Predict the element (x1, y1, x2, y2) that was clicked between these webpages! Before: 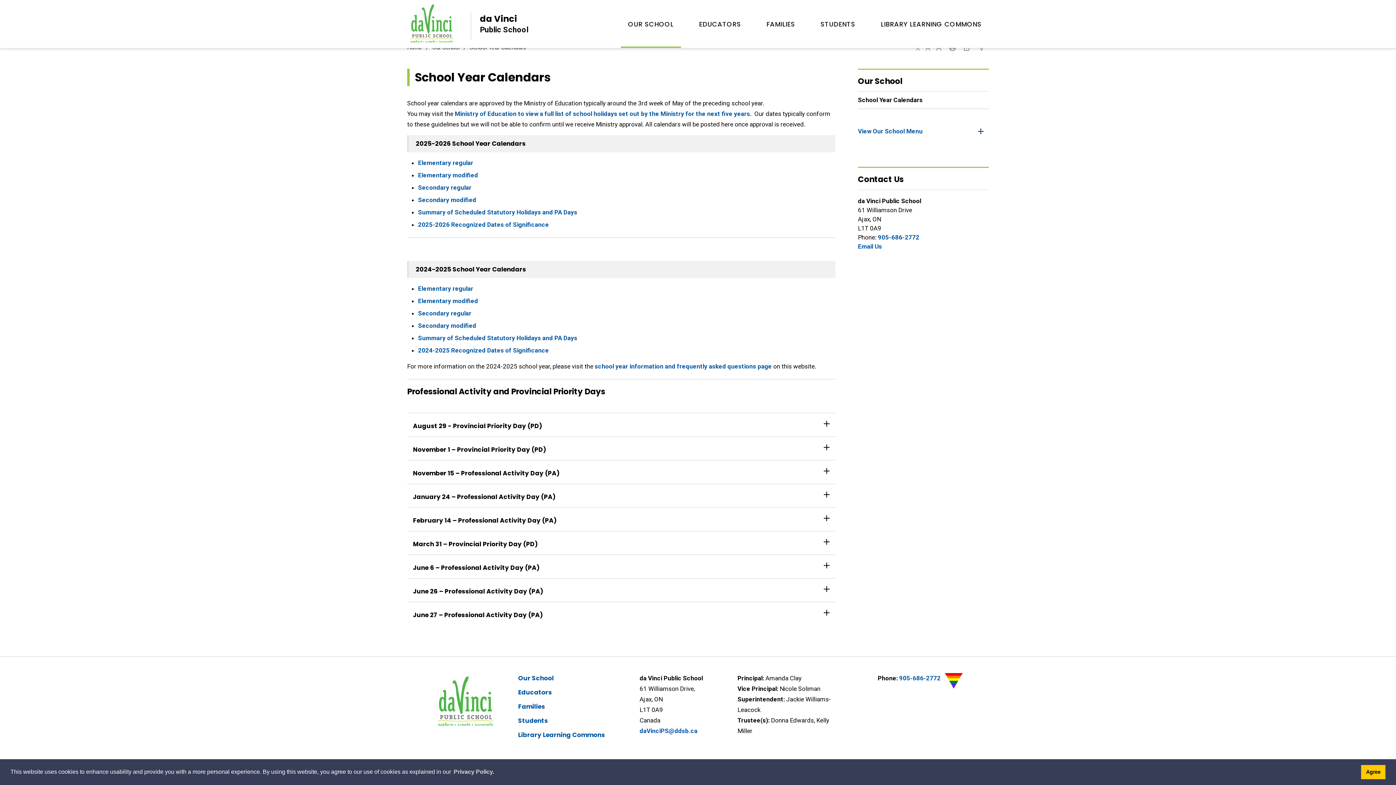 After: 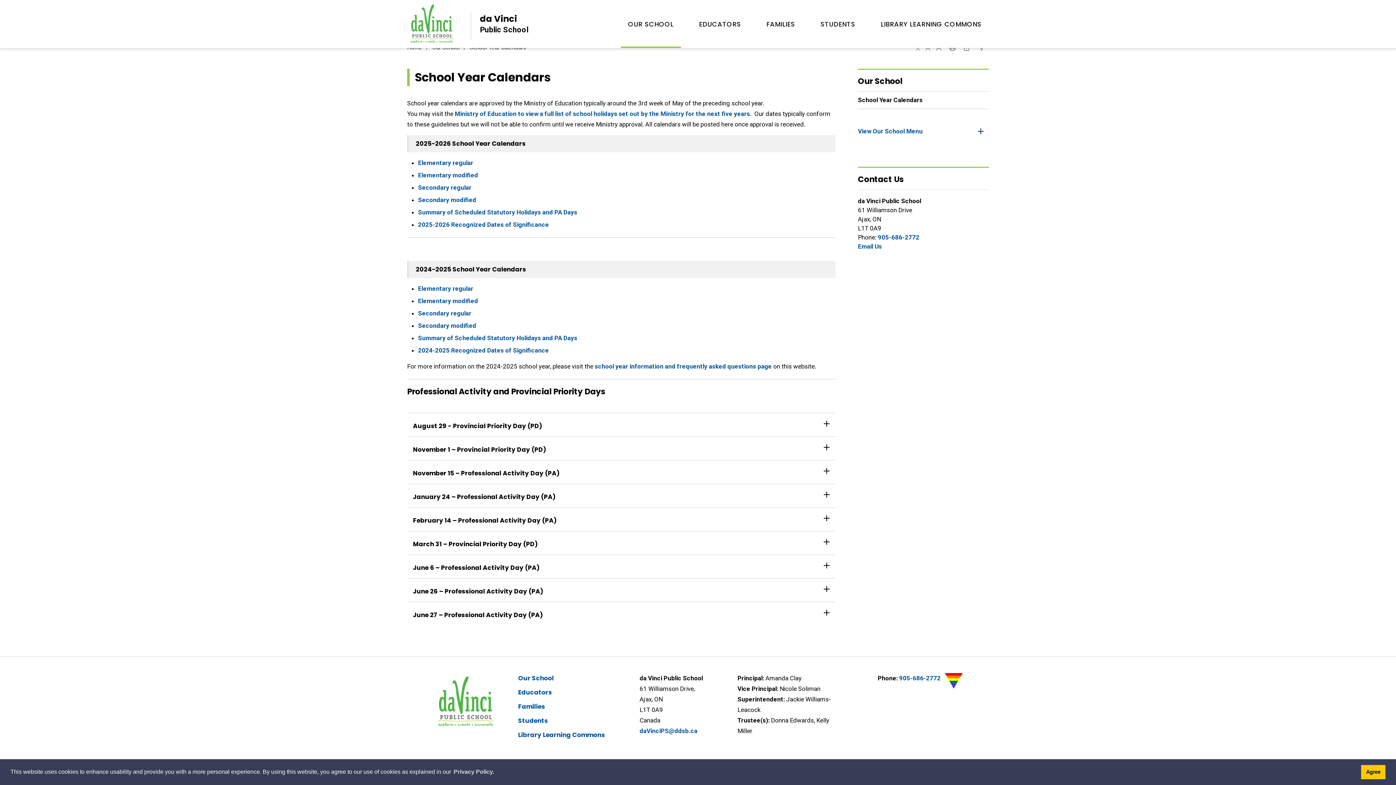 Action: label: School Year Calendars bbox: (858, 91, 989, 108)